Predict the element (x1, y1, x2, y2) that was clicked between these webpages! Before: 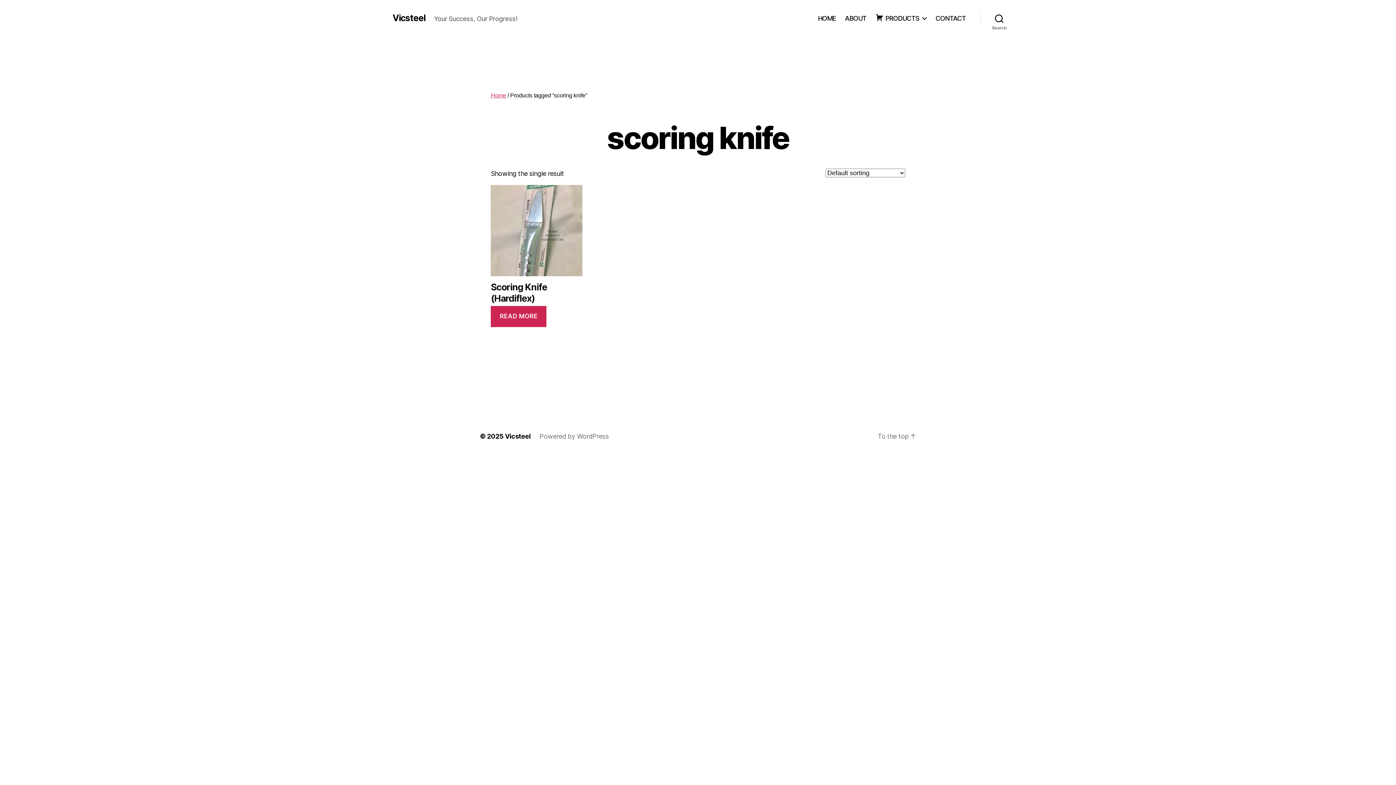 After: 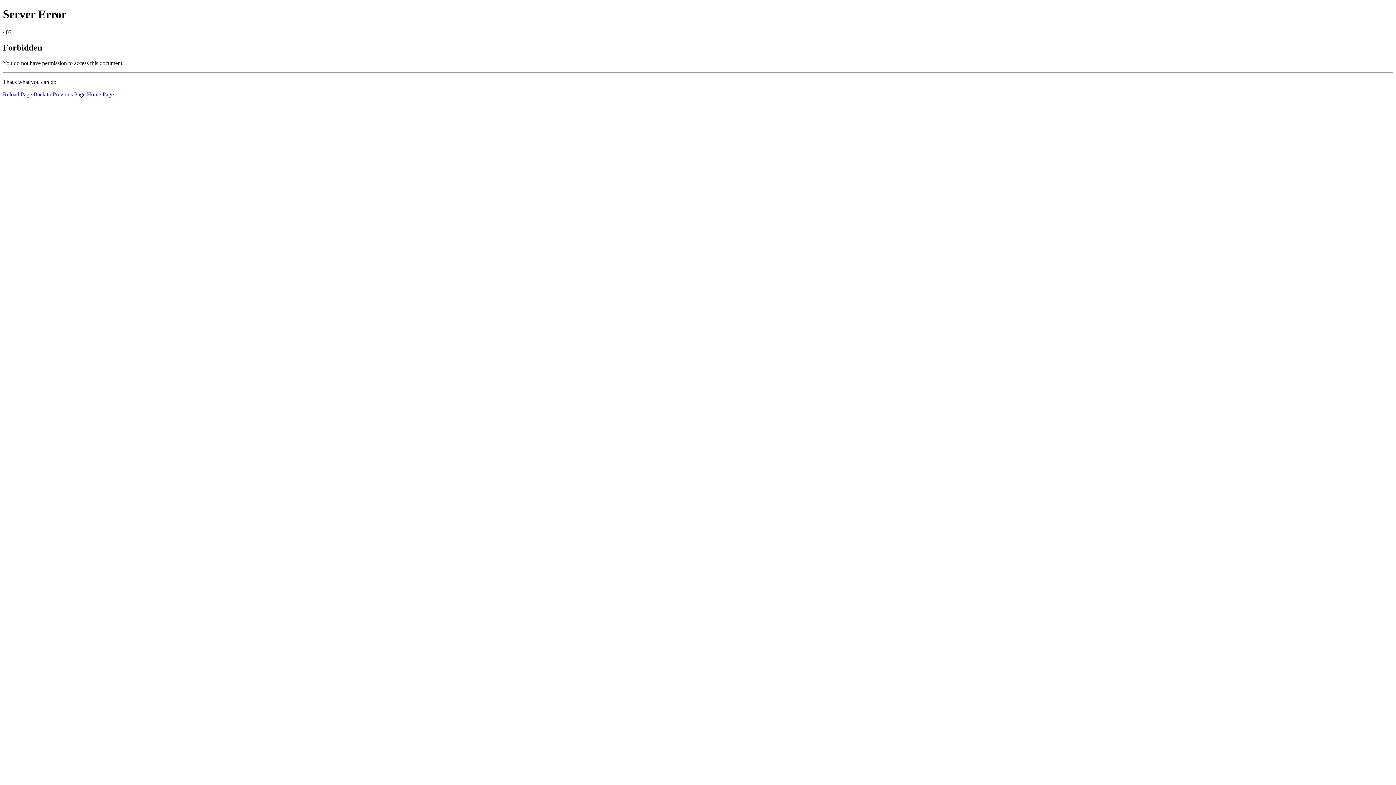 Action: bbox: (491, 92, 506, 98) label: Home